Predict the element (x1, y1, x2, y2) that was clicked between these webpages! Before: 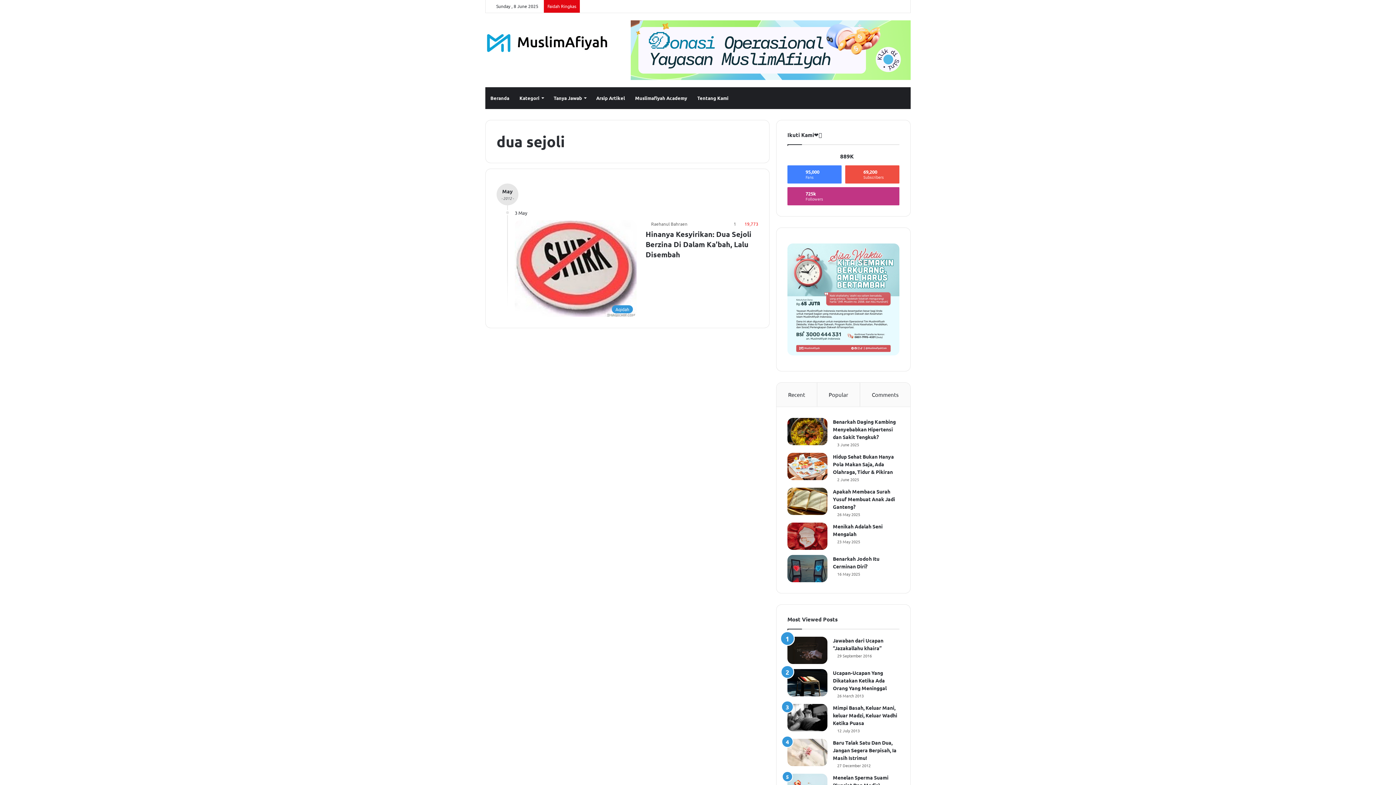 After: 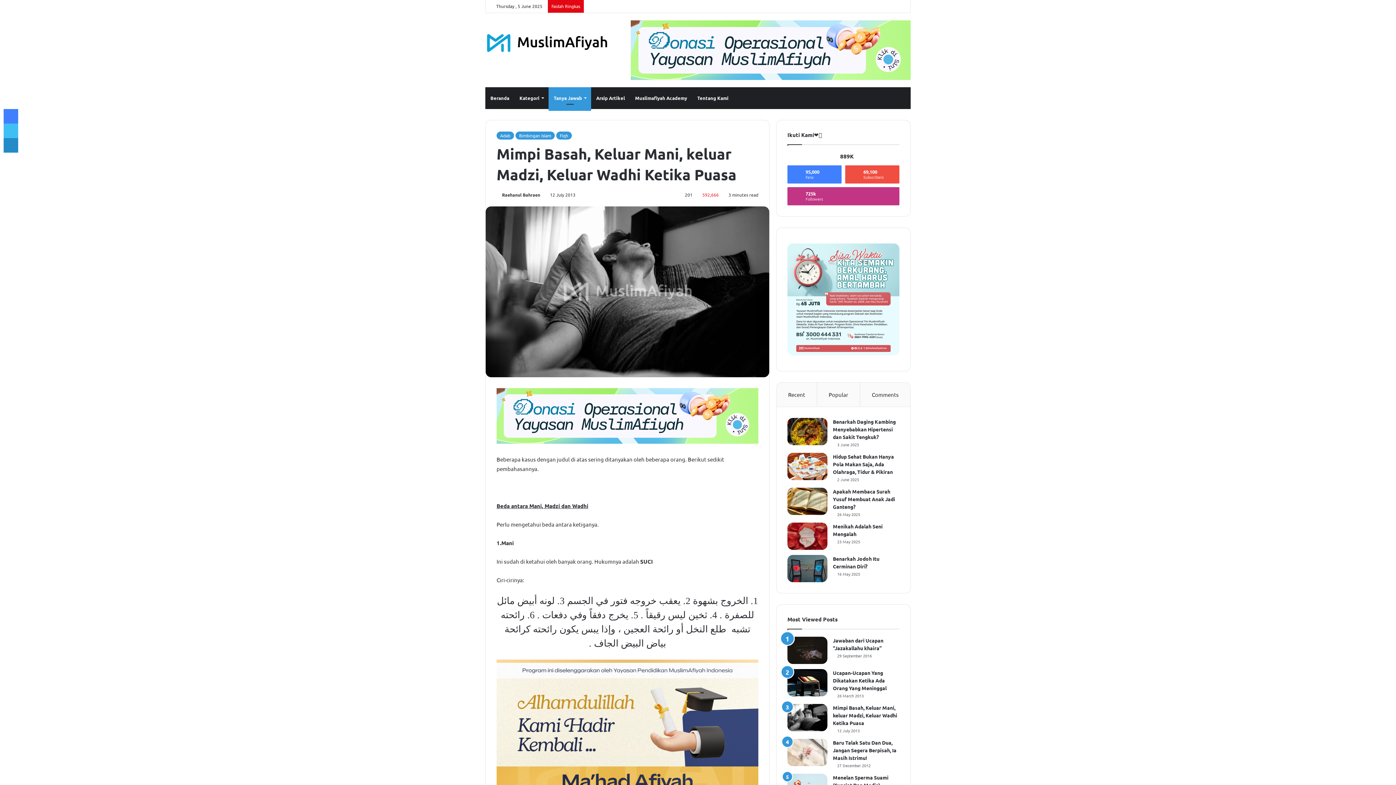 Action: label: Mimpi Basah, Keluar Mani, keluar Madzi, Keluar Wadhi Ketika Puasa bbox: (787, 704, 827, 731)